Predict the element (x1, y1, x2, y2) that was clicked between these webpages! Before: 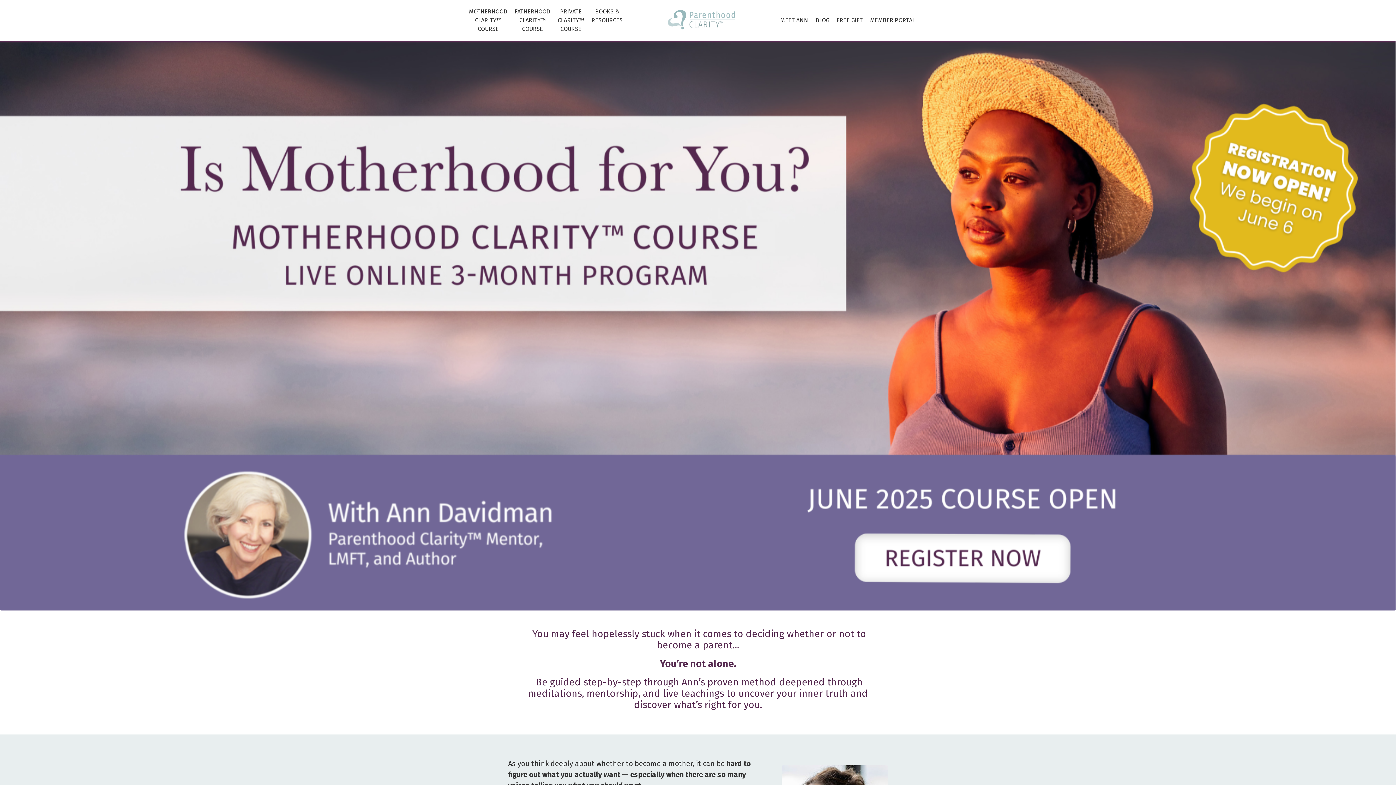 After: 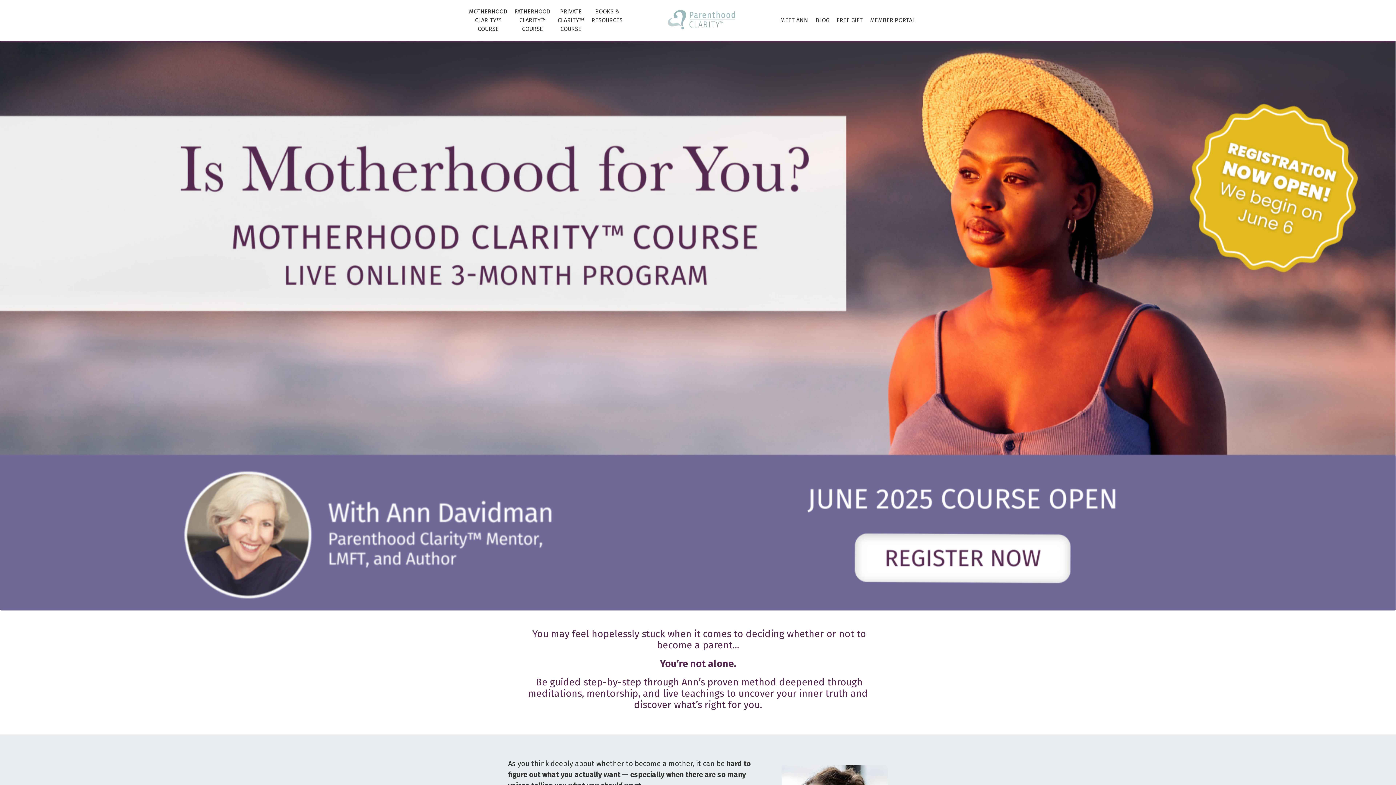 Action: label: MOTHERHOOD CLARITY™ COURSE bbox: (469, 7, 507, 33)